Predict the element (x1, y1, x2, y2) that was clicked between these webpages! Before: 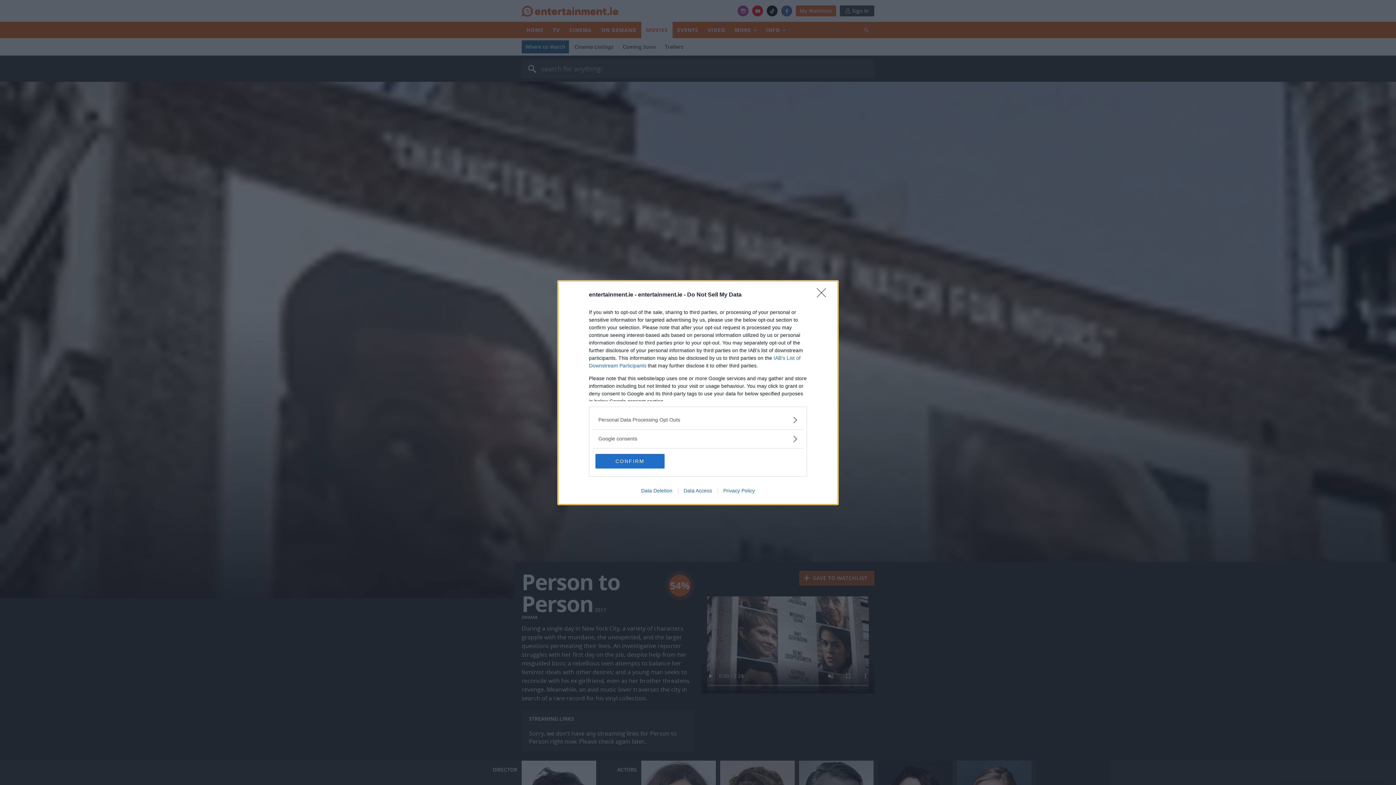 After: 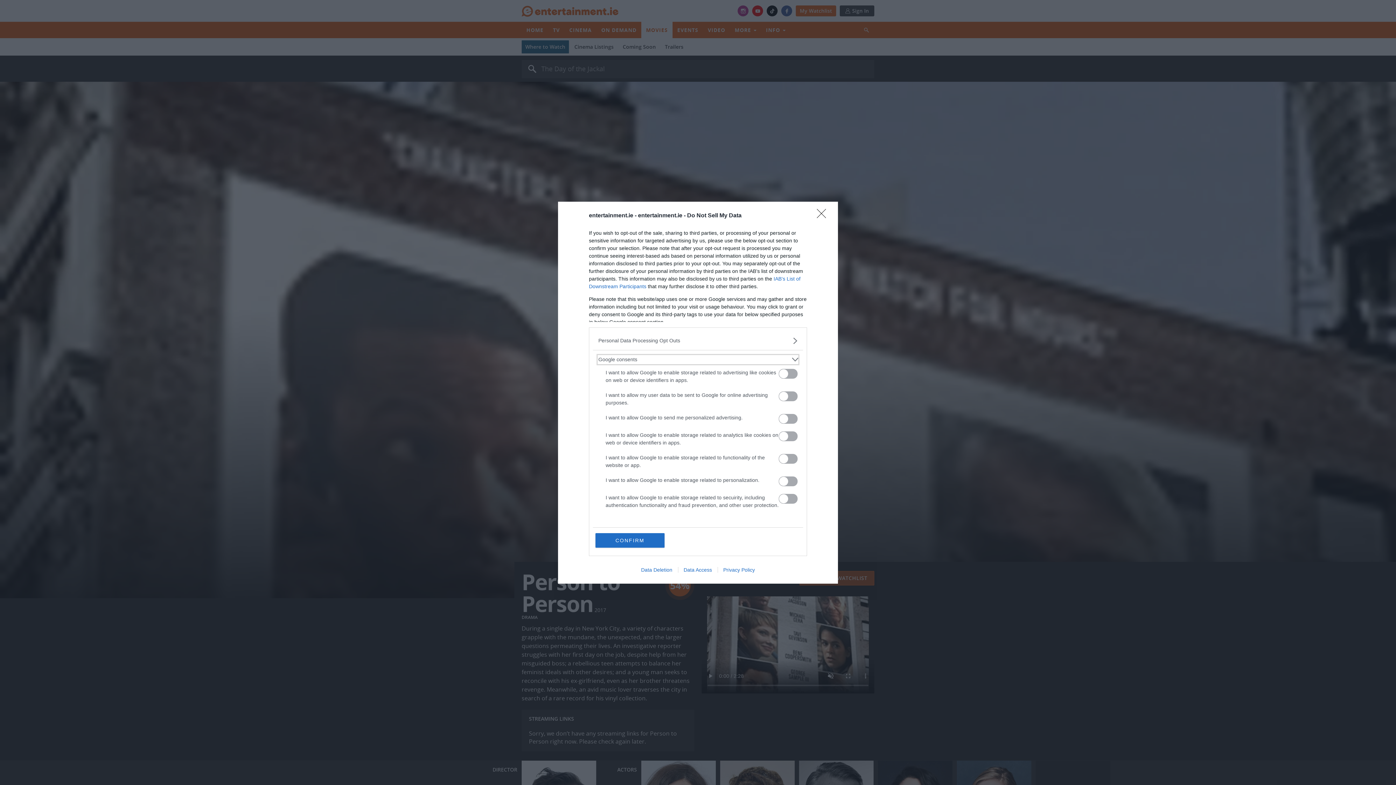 Action: bbox: (598, 435, 797, 442) label: Google consents